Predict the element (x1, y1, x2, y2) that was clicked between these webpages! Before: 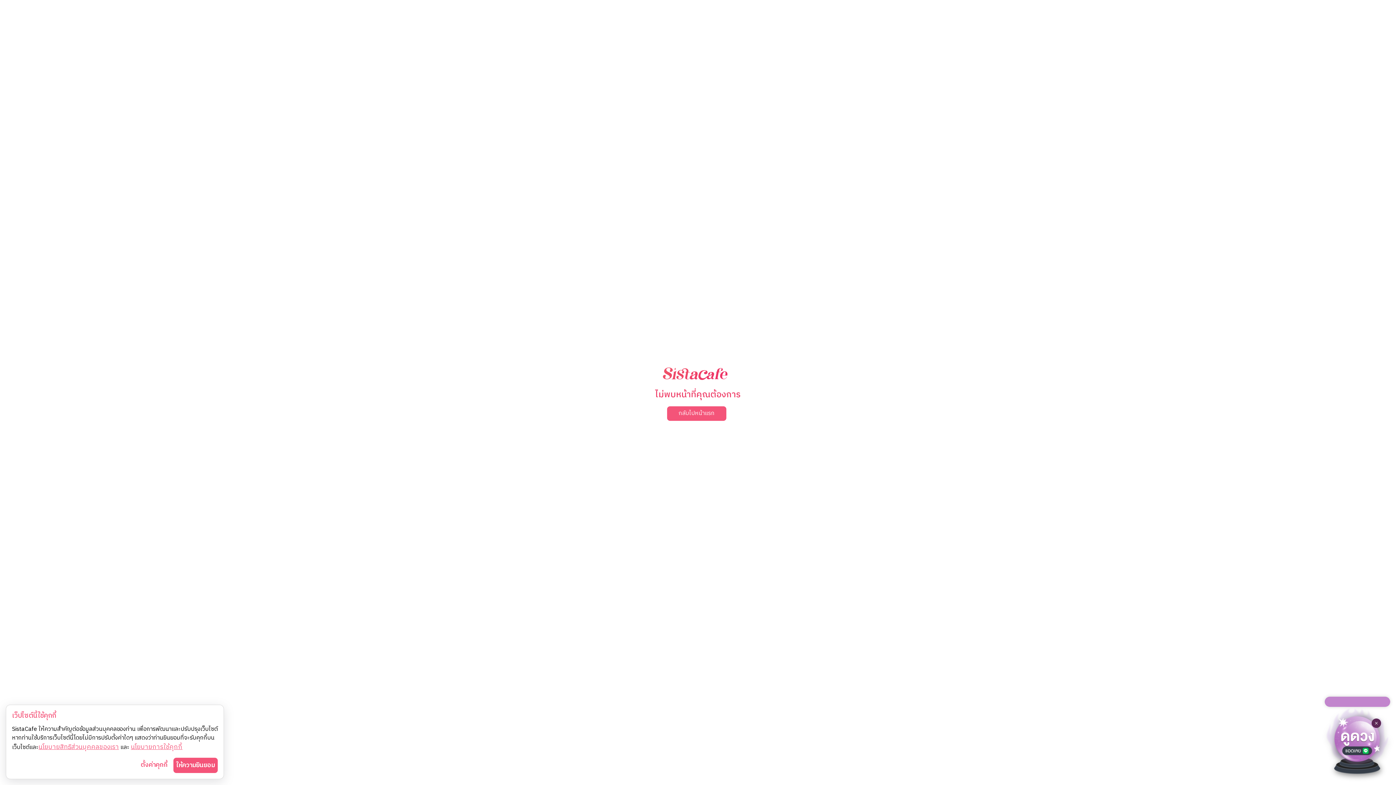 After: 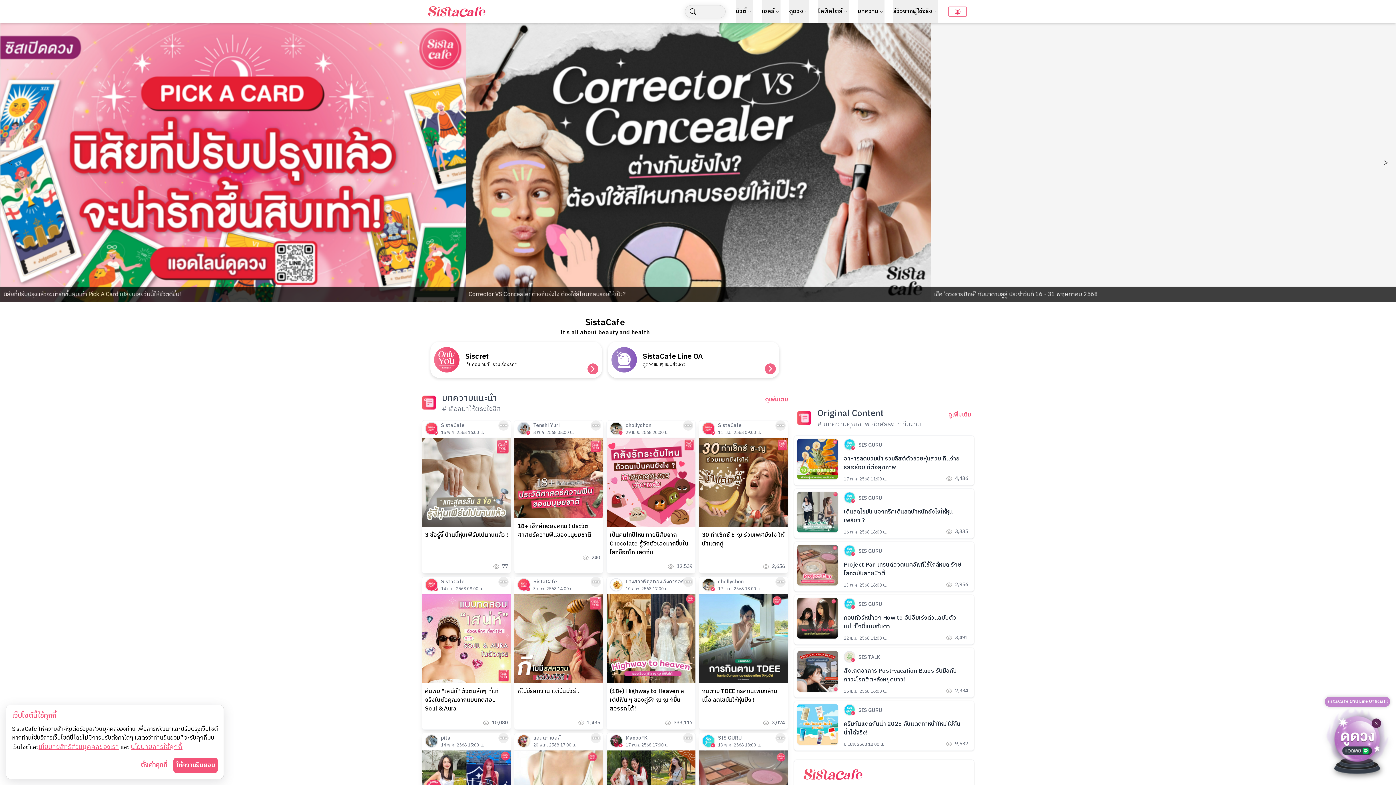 Action: bbox: (667, 406, 726, 420) label: กลับไปหน้าแรก